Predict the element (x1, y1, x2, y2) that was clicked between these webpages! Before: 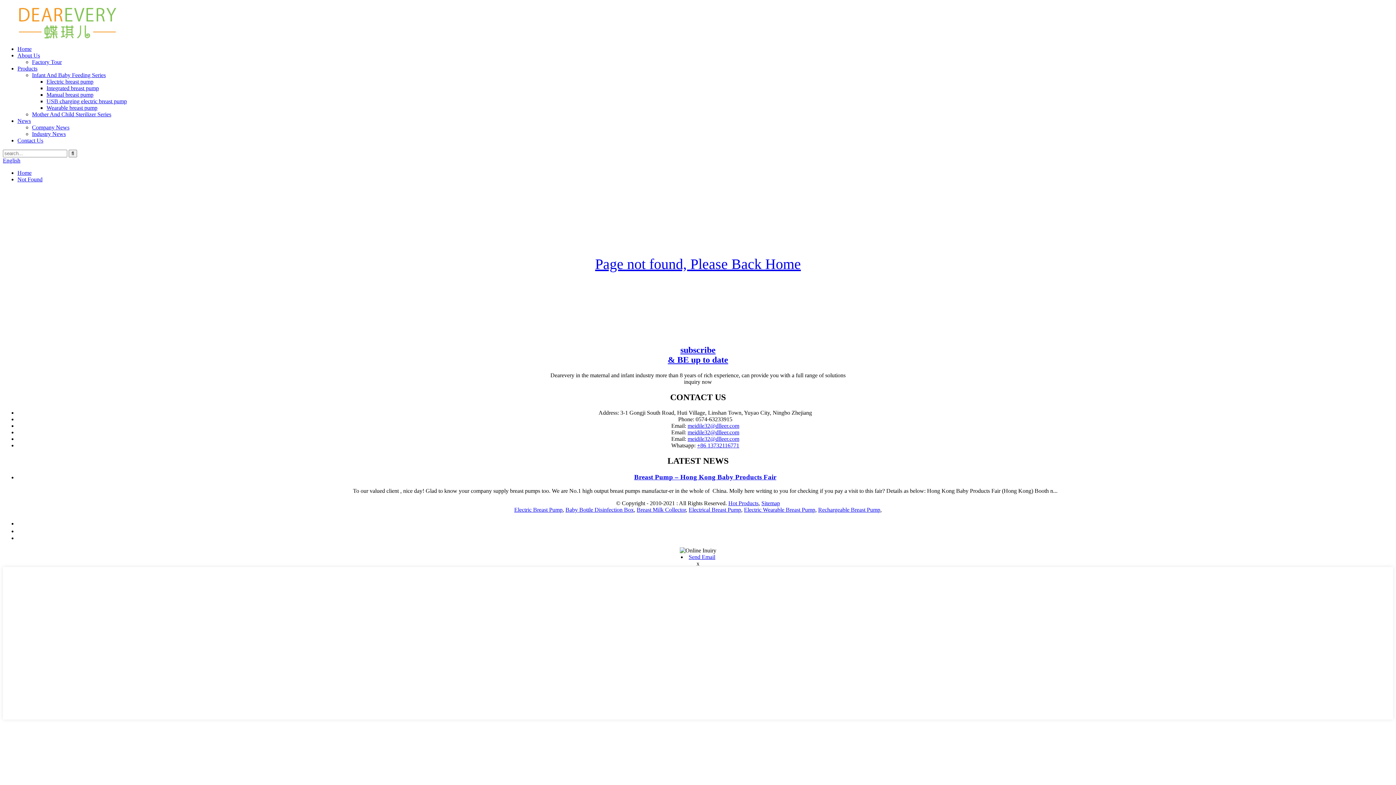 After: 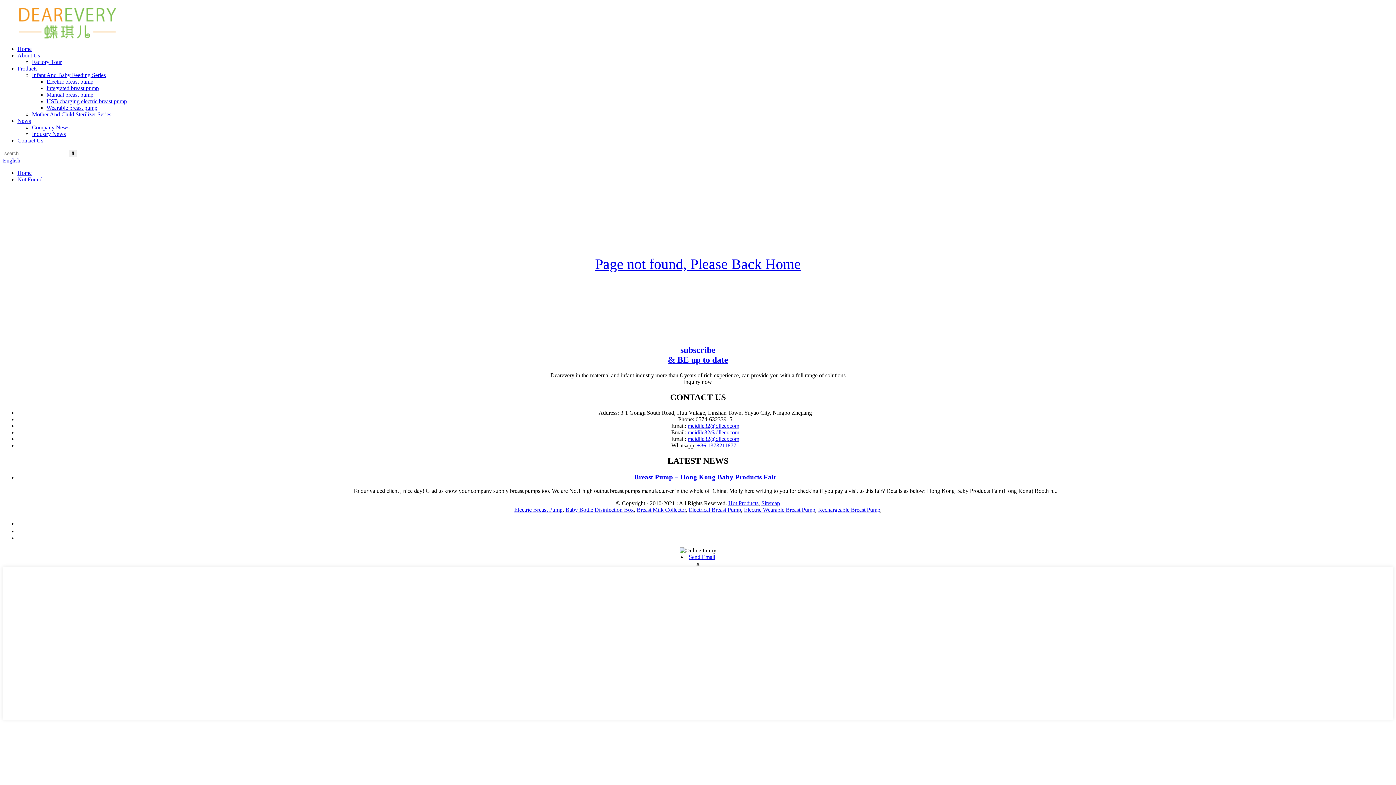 Action: bbox: (696, 560, 699, 567) label: x